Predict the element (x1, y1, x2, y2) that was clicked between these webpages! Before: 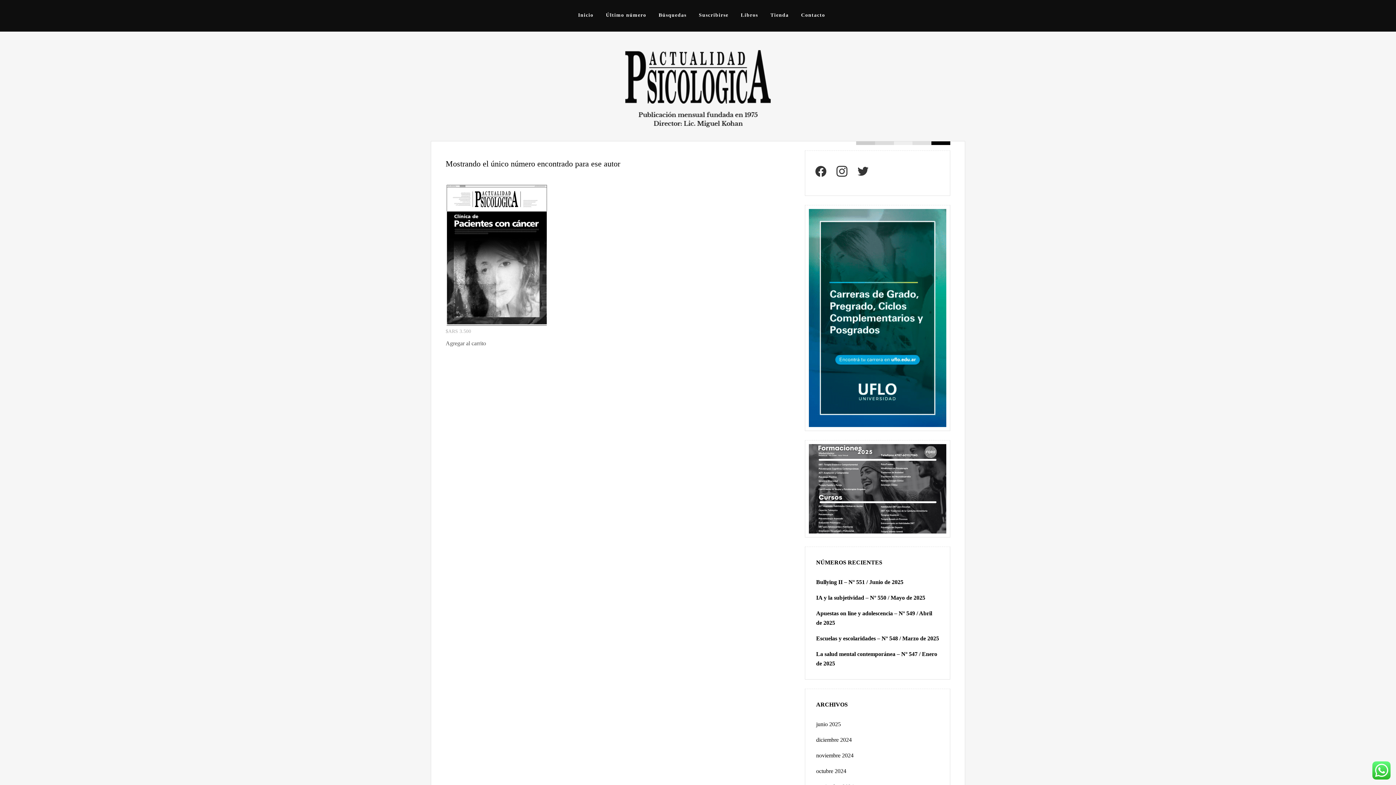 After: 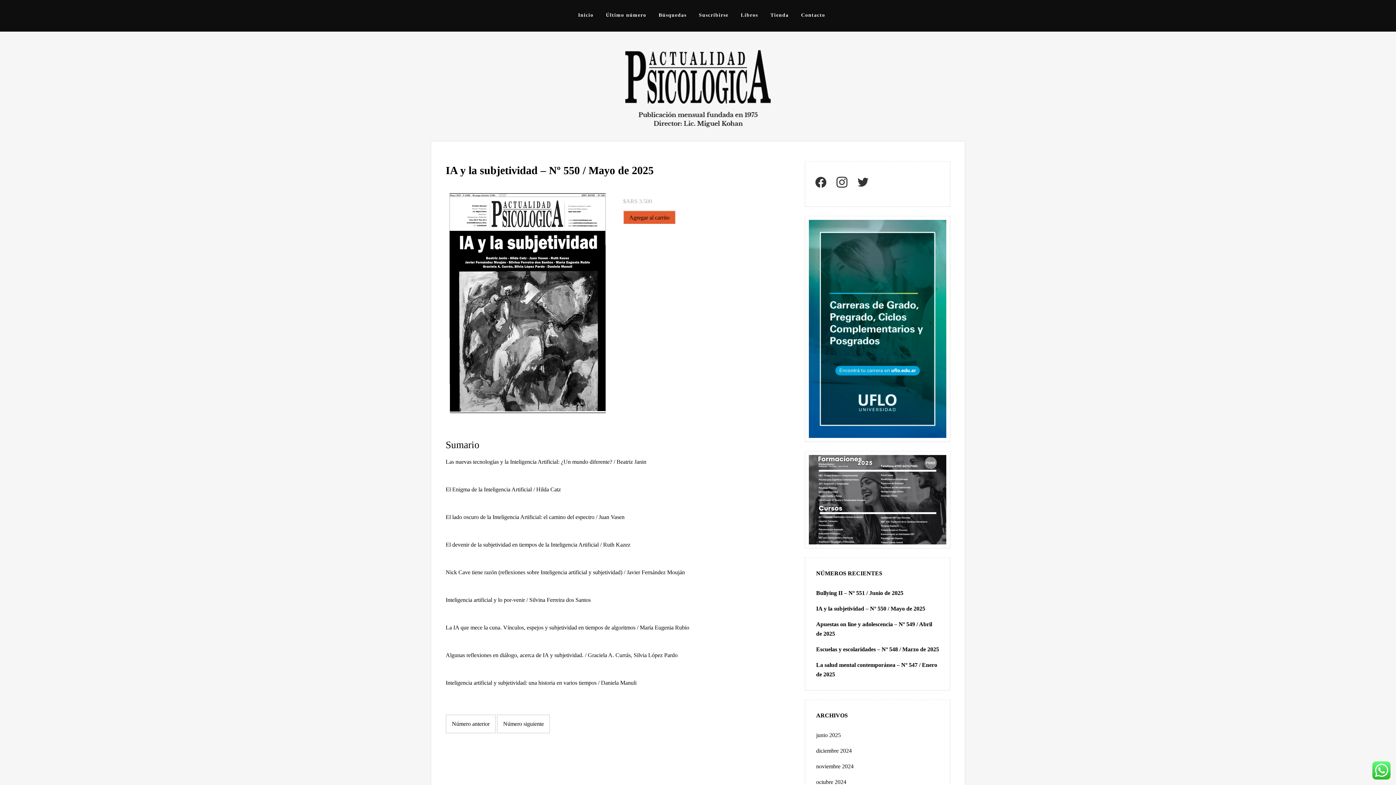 Action: bbox: (816, 593, 939, 603) label: IA y la subjetividad – Nº 550 / Mayo de 2025